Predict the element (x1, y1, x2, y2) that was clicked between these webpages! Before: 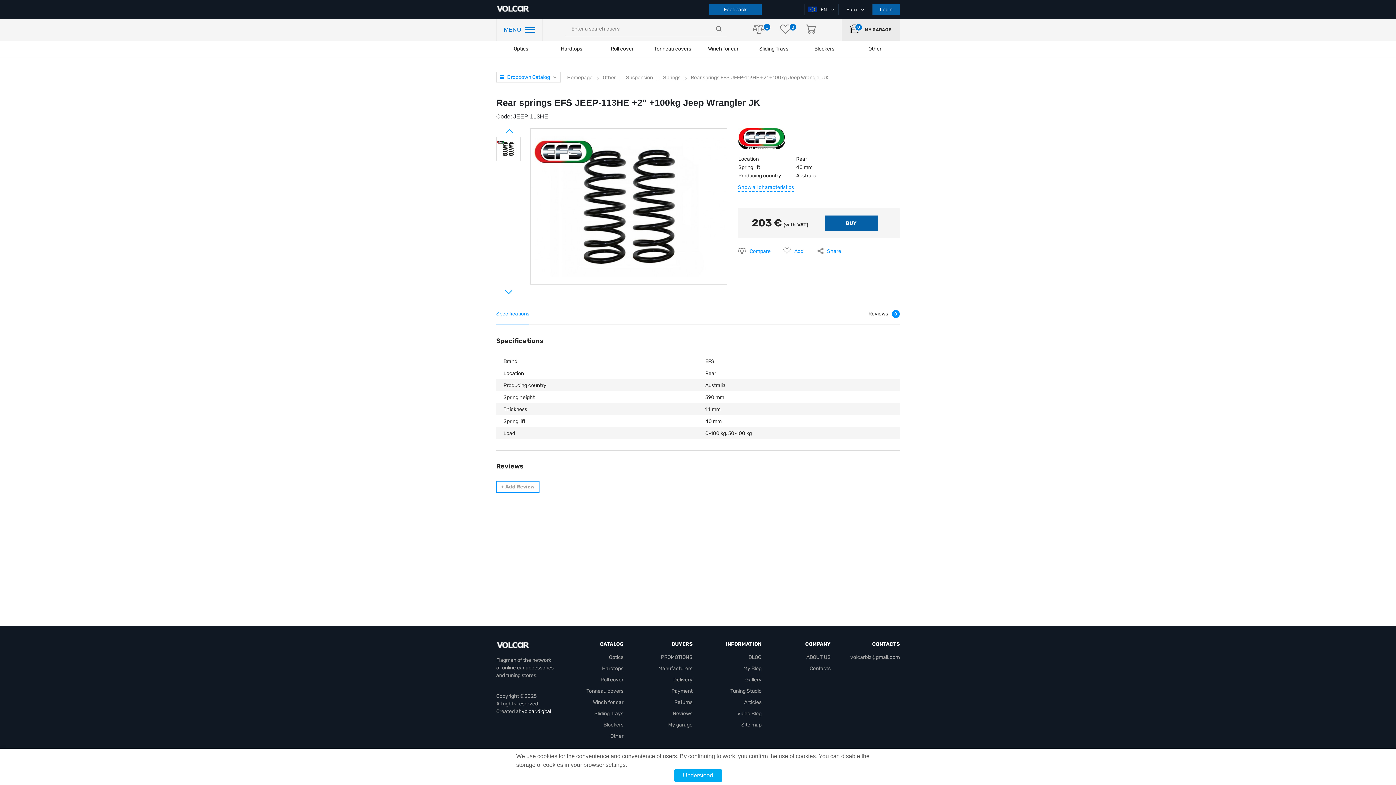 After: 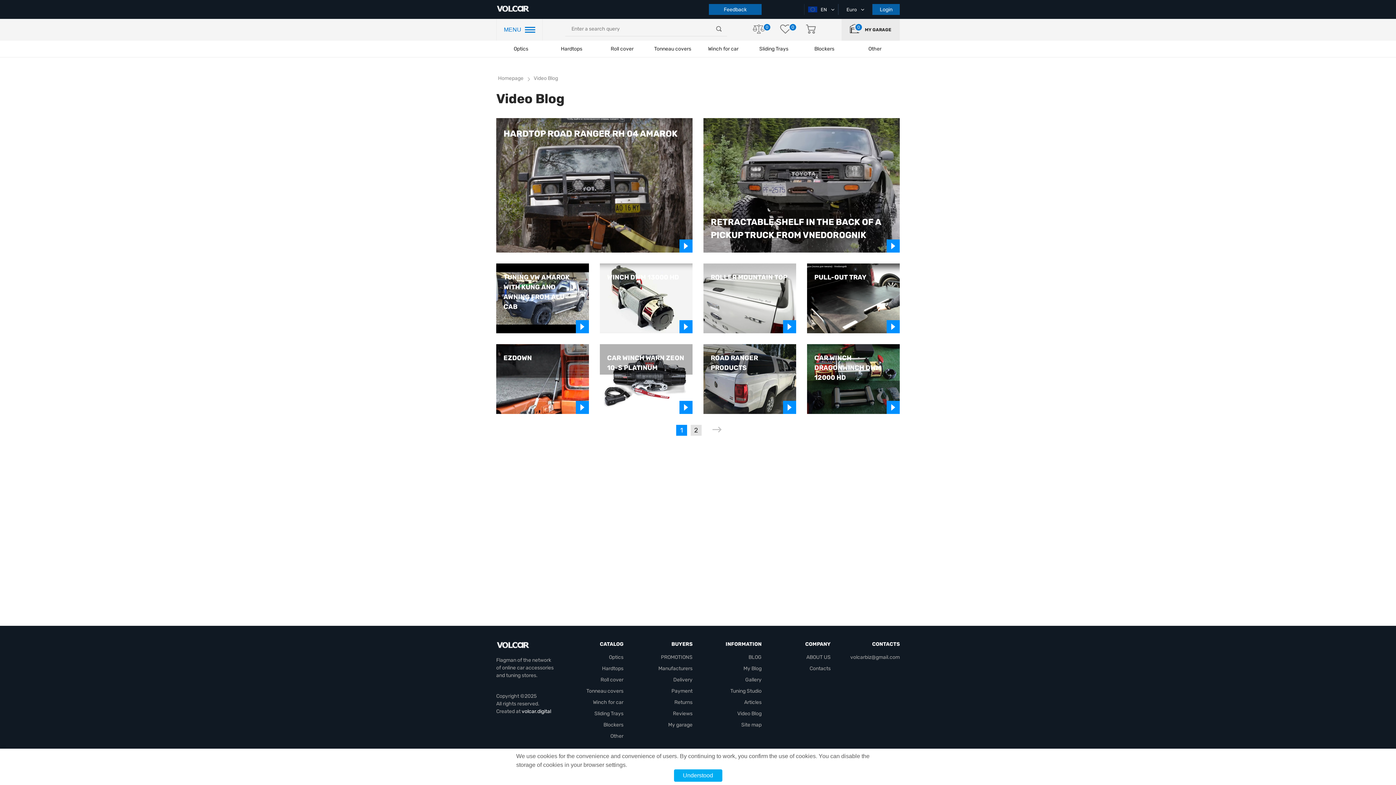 Action: label: Video Blog bbox: (737, 710, 761, 717)